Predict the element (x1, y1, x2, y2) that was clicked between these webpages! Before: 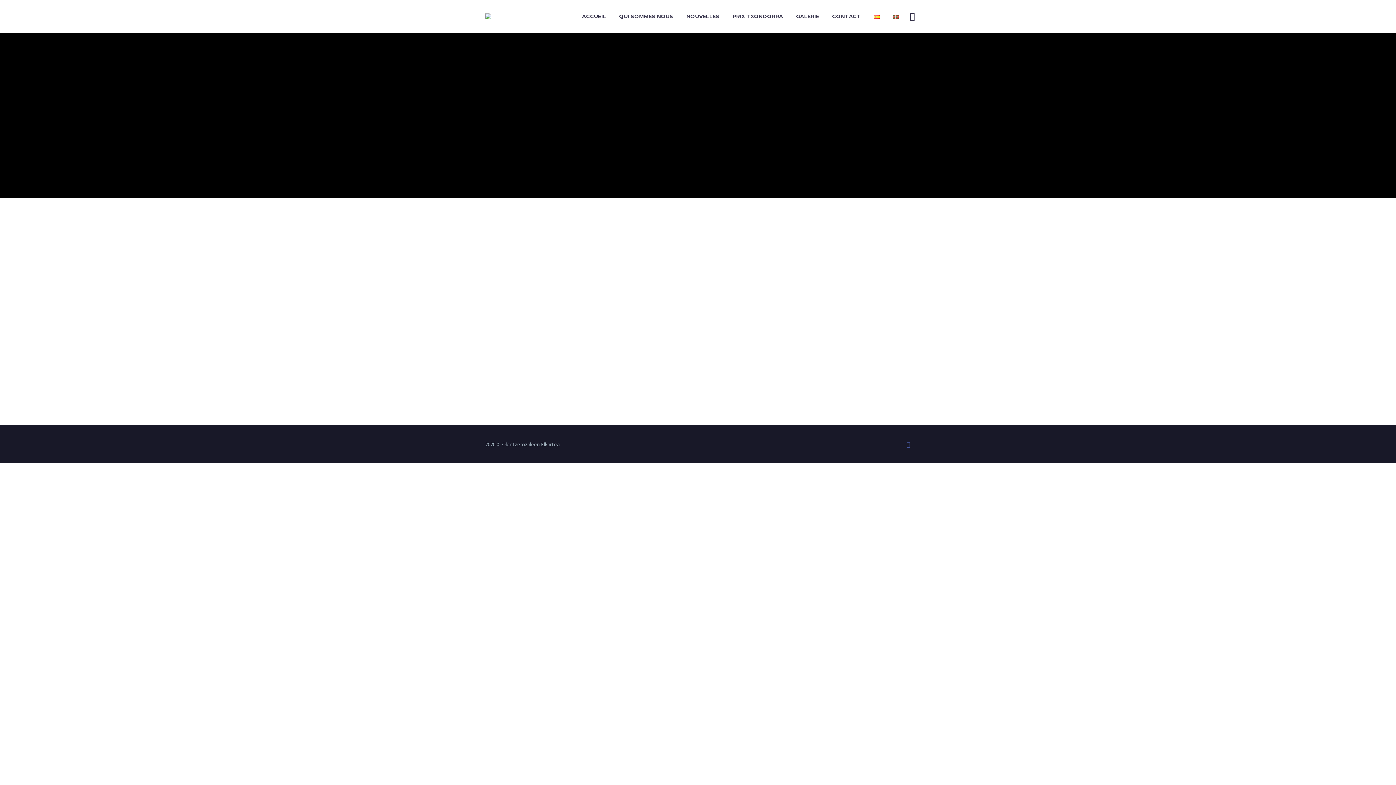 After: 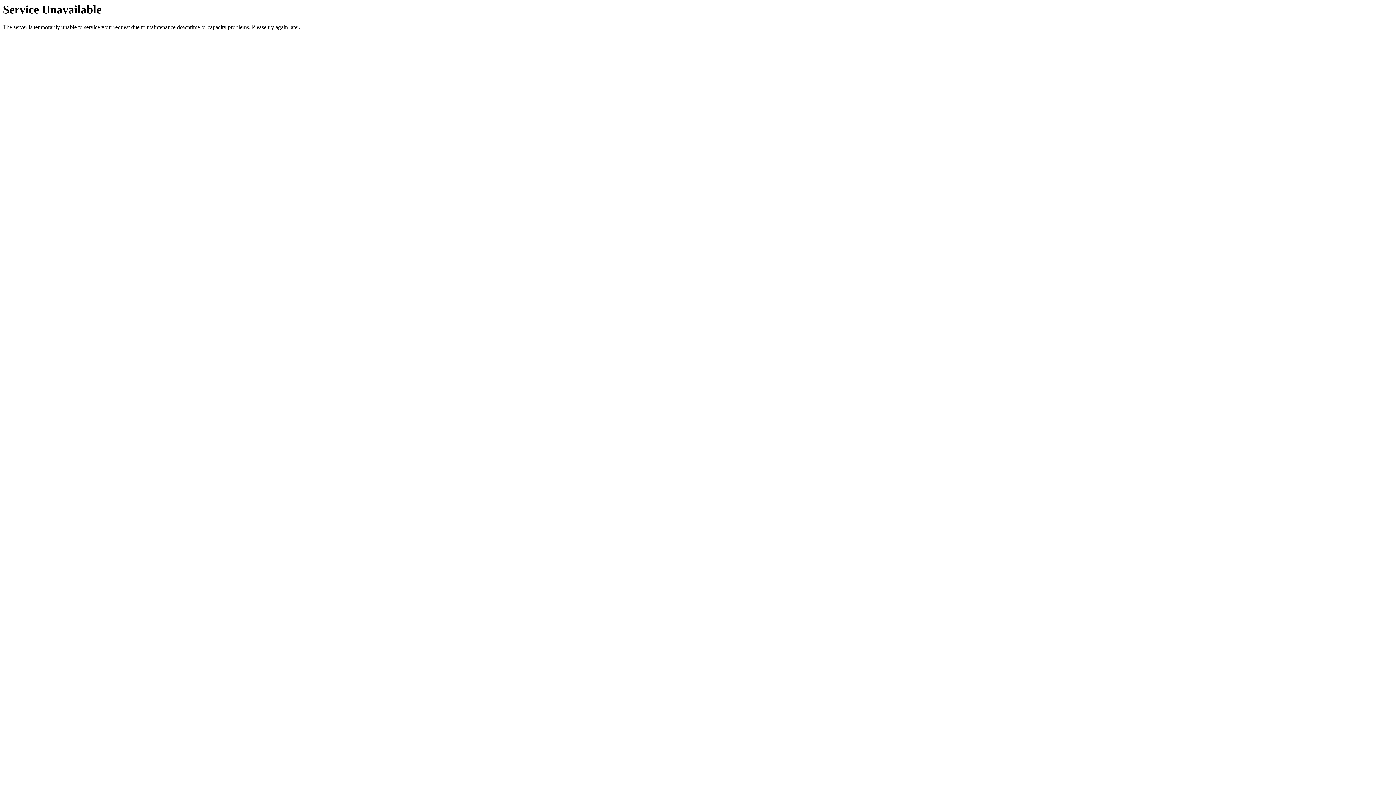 Action: label: PRIX TXONDORRA bbox: (727, 12, 788, 21)